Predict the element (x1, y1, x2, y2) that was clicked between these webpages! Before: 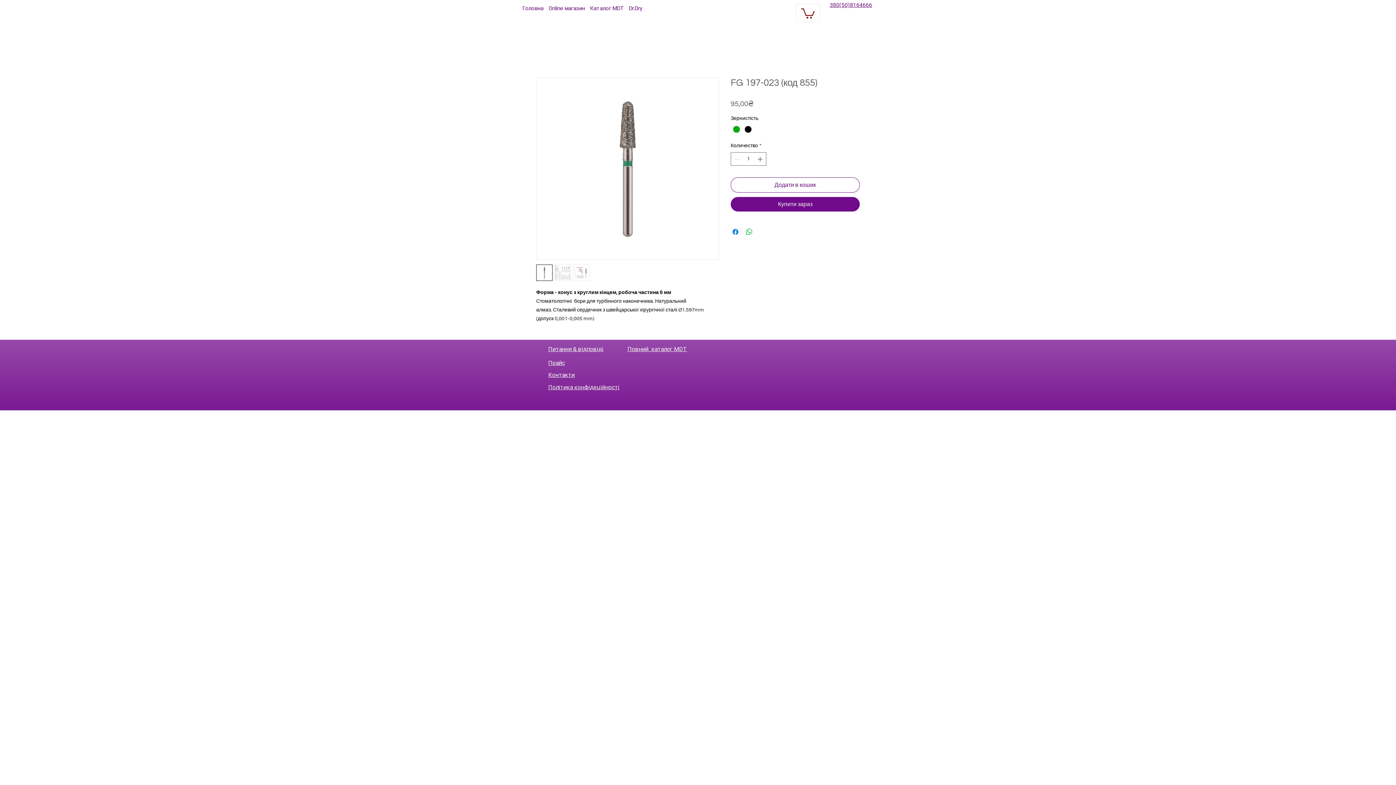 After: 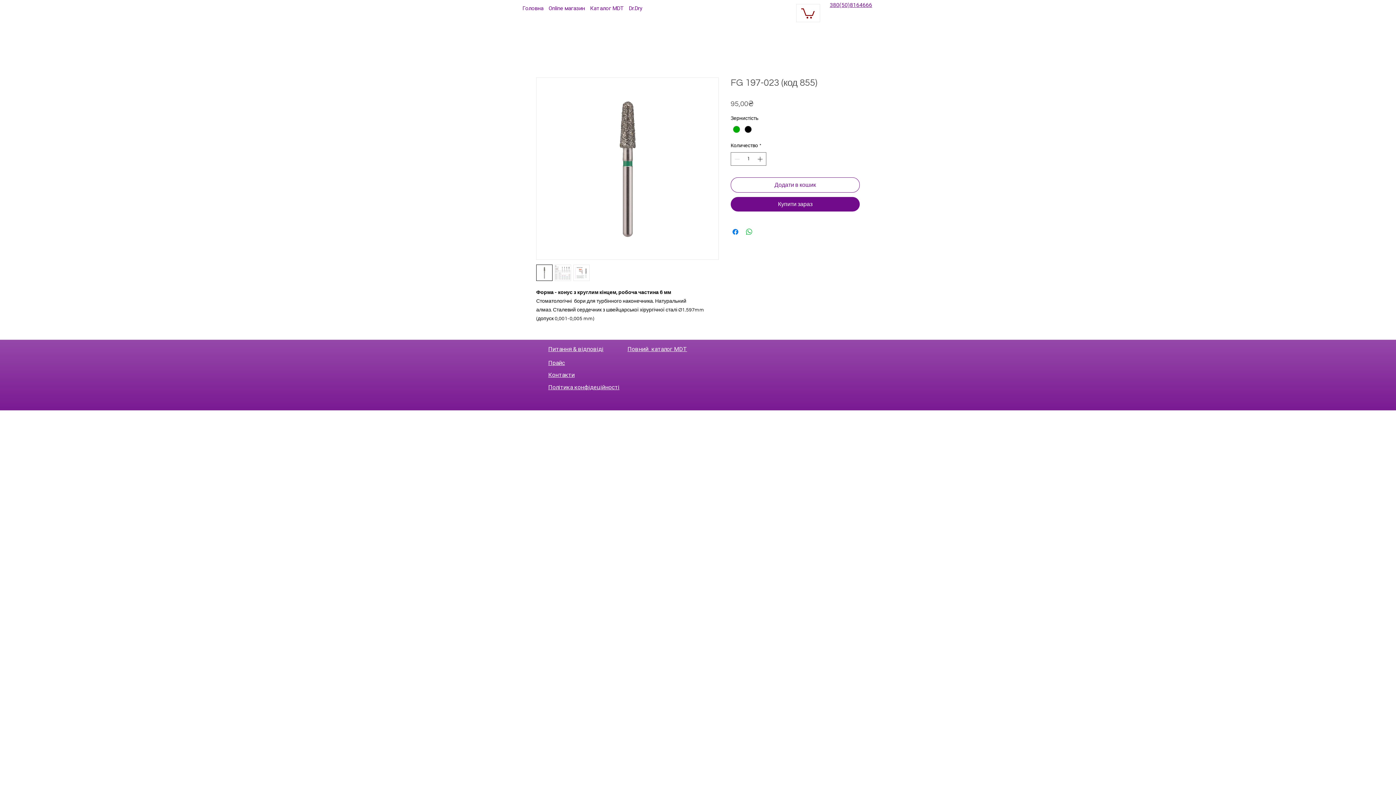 Action: label: Повний  каталог MDT bbox: (627, 345, 687, 352)